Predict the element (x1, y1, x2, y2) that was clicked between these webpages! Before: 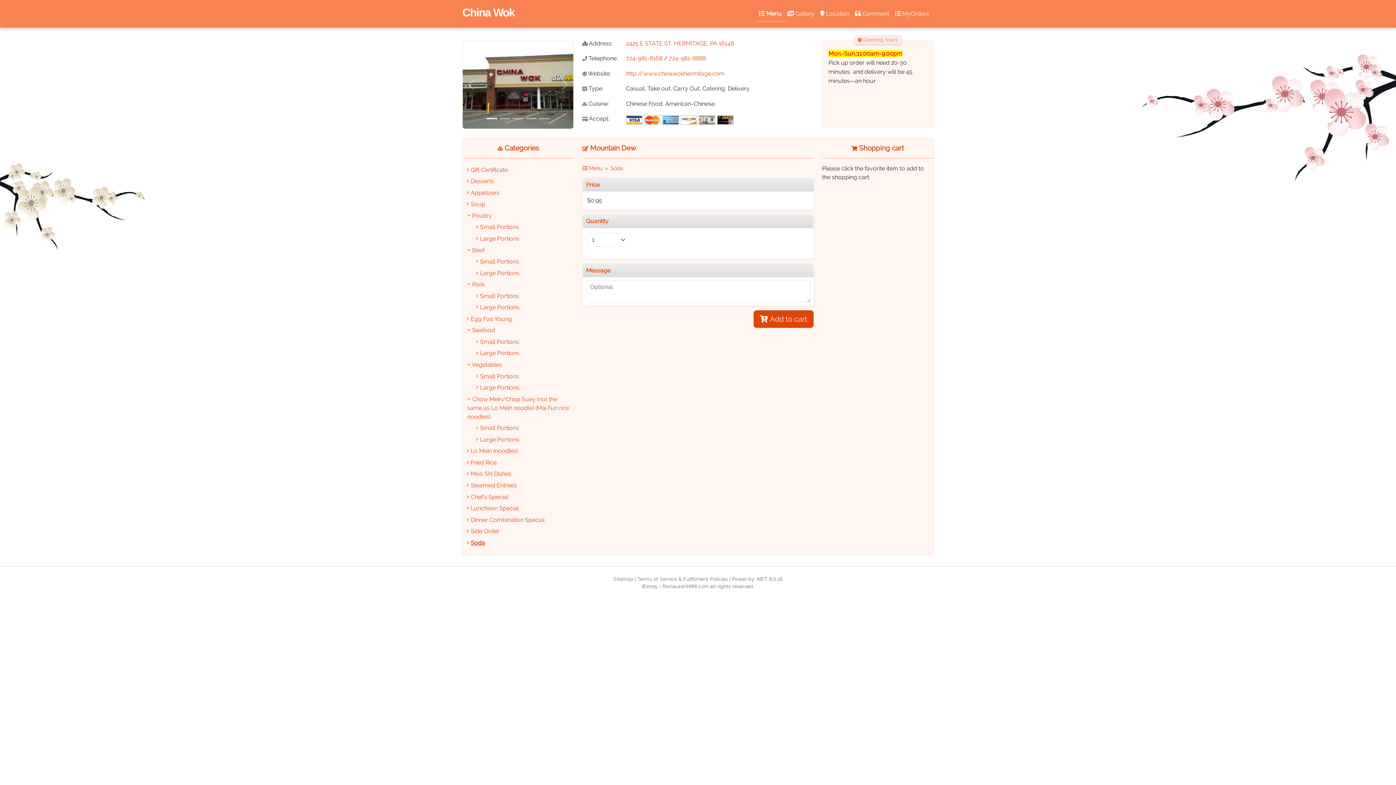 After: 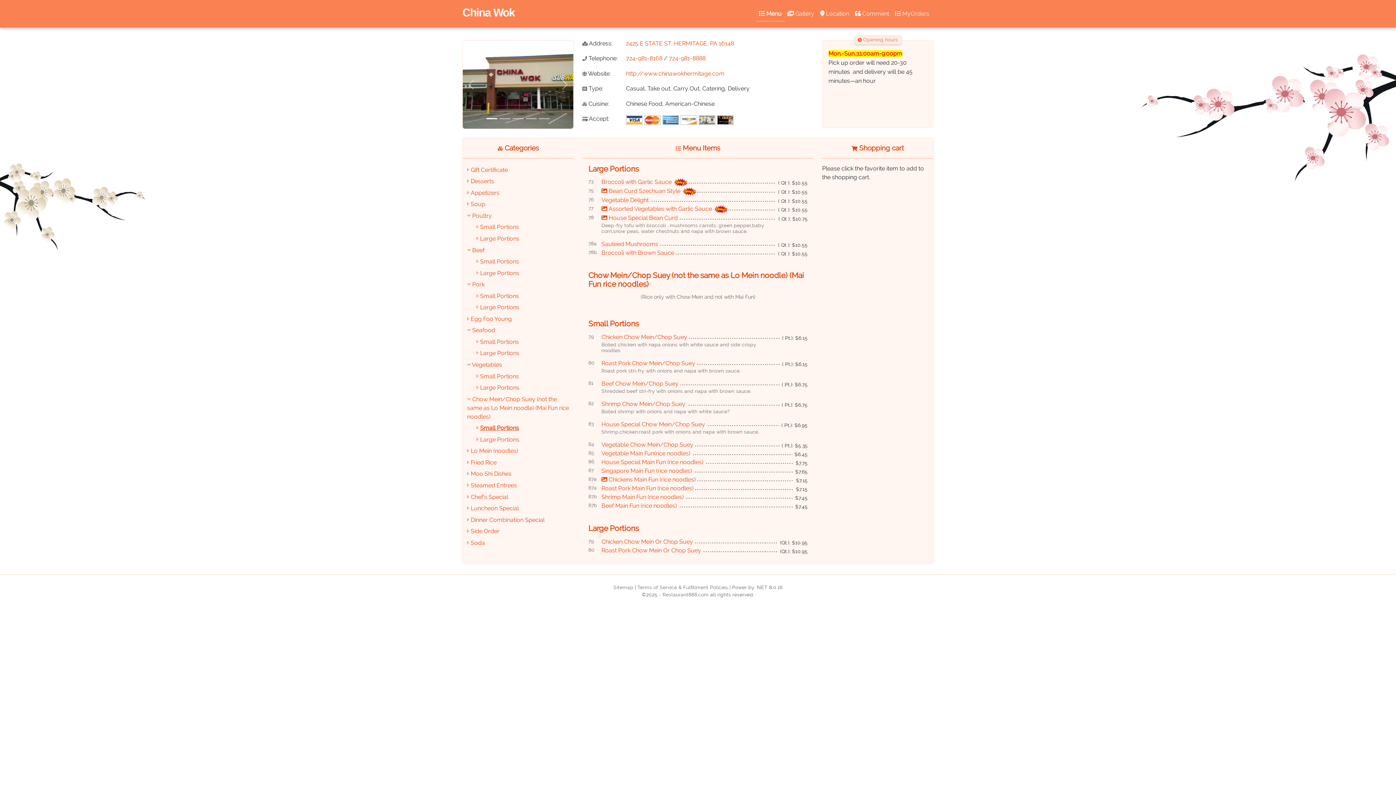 Action: label: Large Portions bbox: (480, 384, 519, 391)